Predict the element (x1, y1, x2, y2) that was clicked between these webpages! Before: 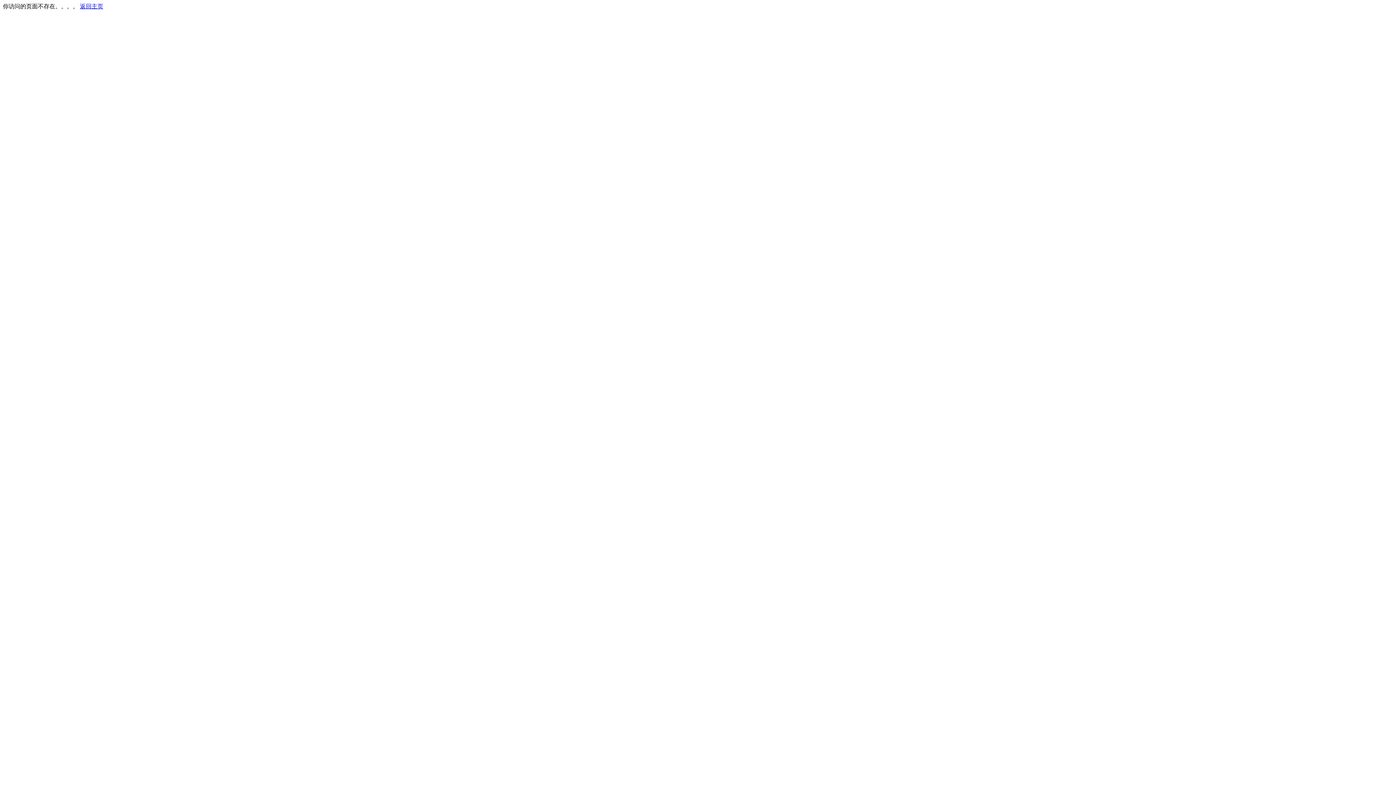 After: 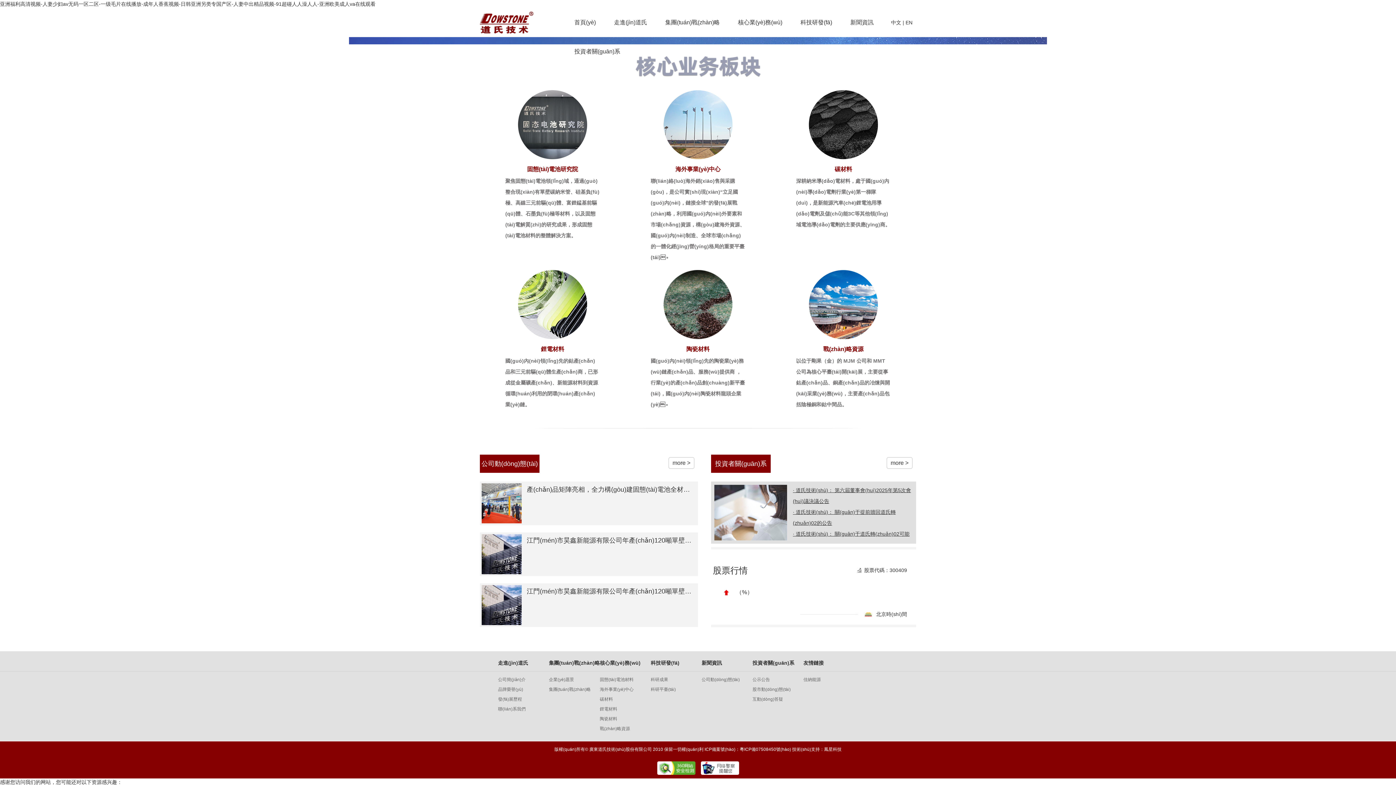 Action: label: 返回主页 bbox: (80, 3, 103, 9)